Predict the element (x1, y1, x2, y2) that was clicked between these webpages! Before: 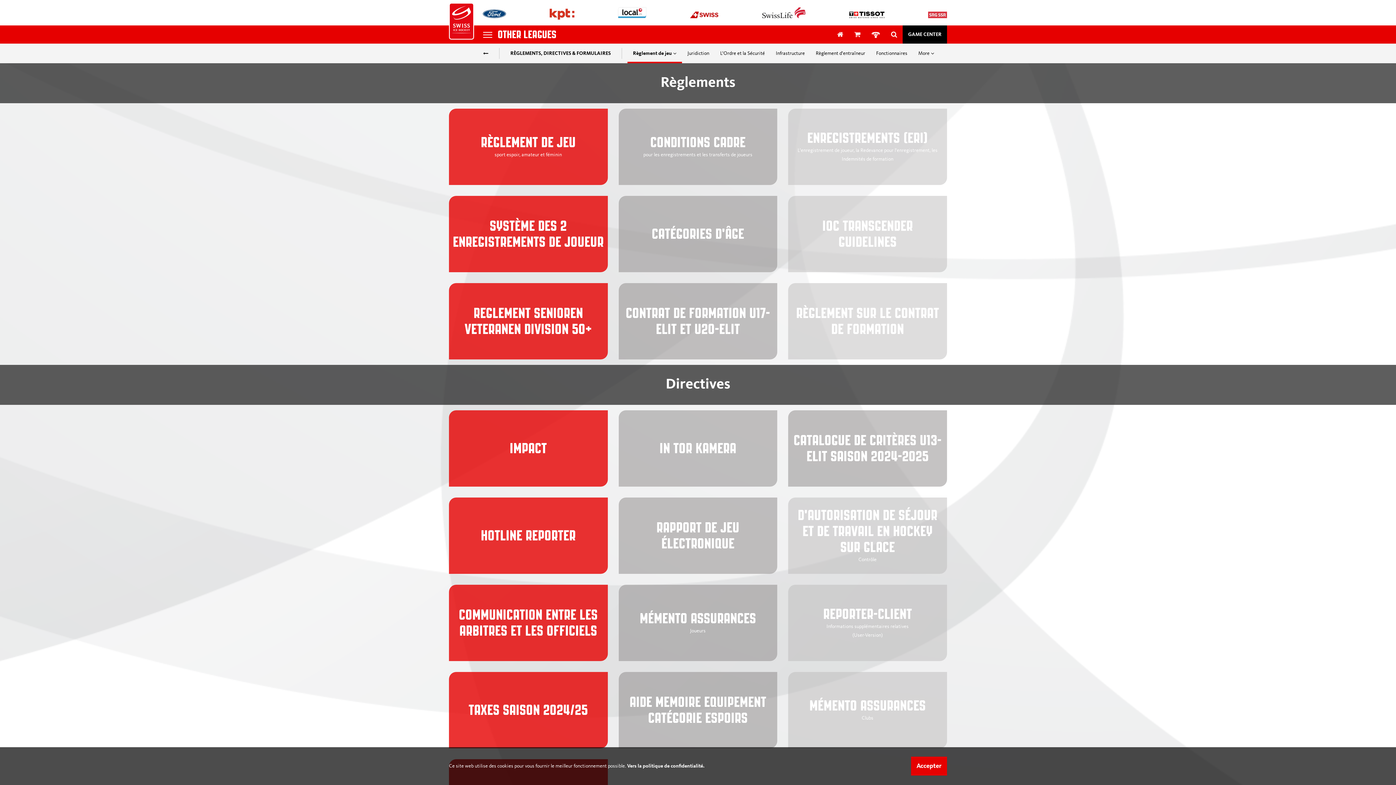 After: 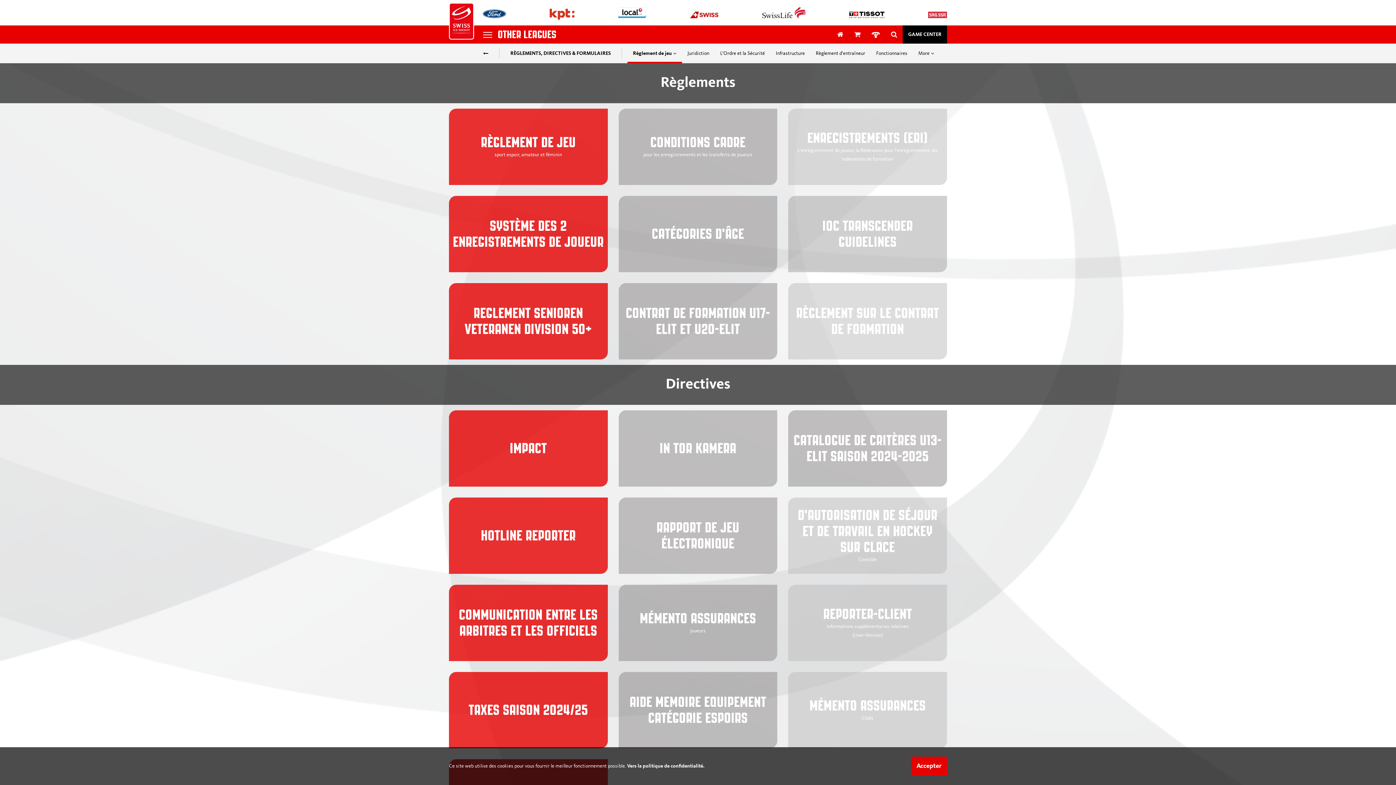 Action: bbox: (788, 196, 947, 272) label: IOC TRANSGENDER GUIDELINES